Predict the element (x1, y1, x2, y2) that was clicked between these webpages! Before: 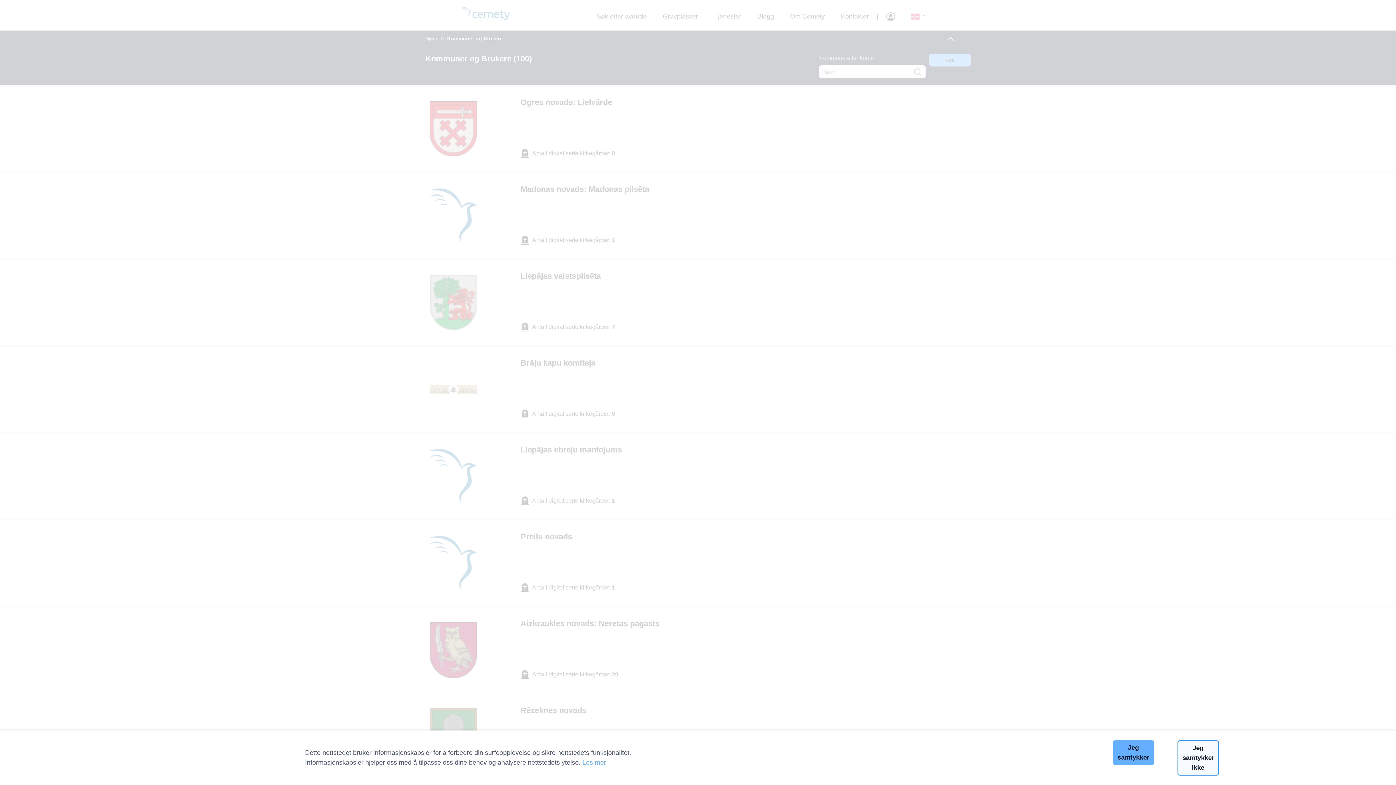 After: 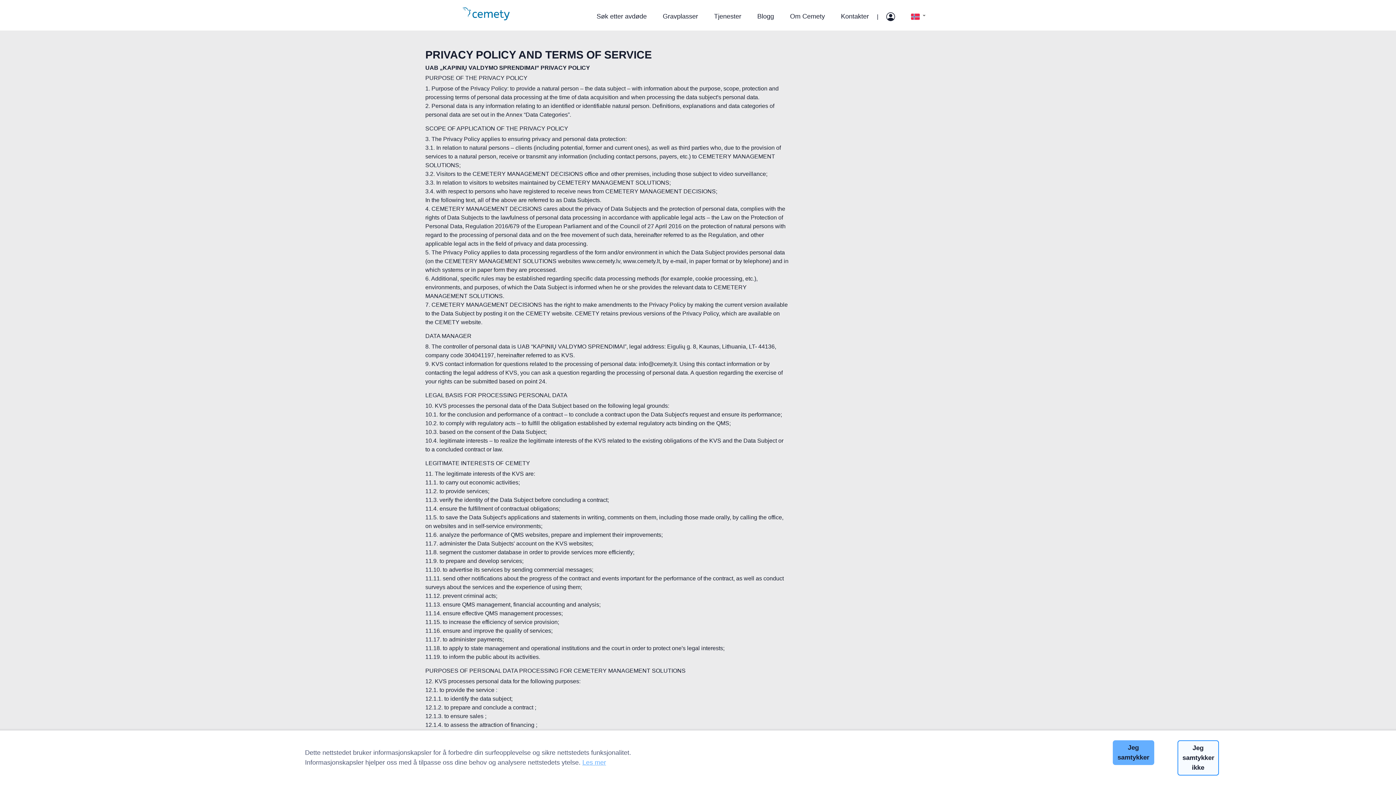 Action: bbox: (582, 759, 606, 766) label: Les mer